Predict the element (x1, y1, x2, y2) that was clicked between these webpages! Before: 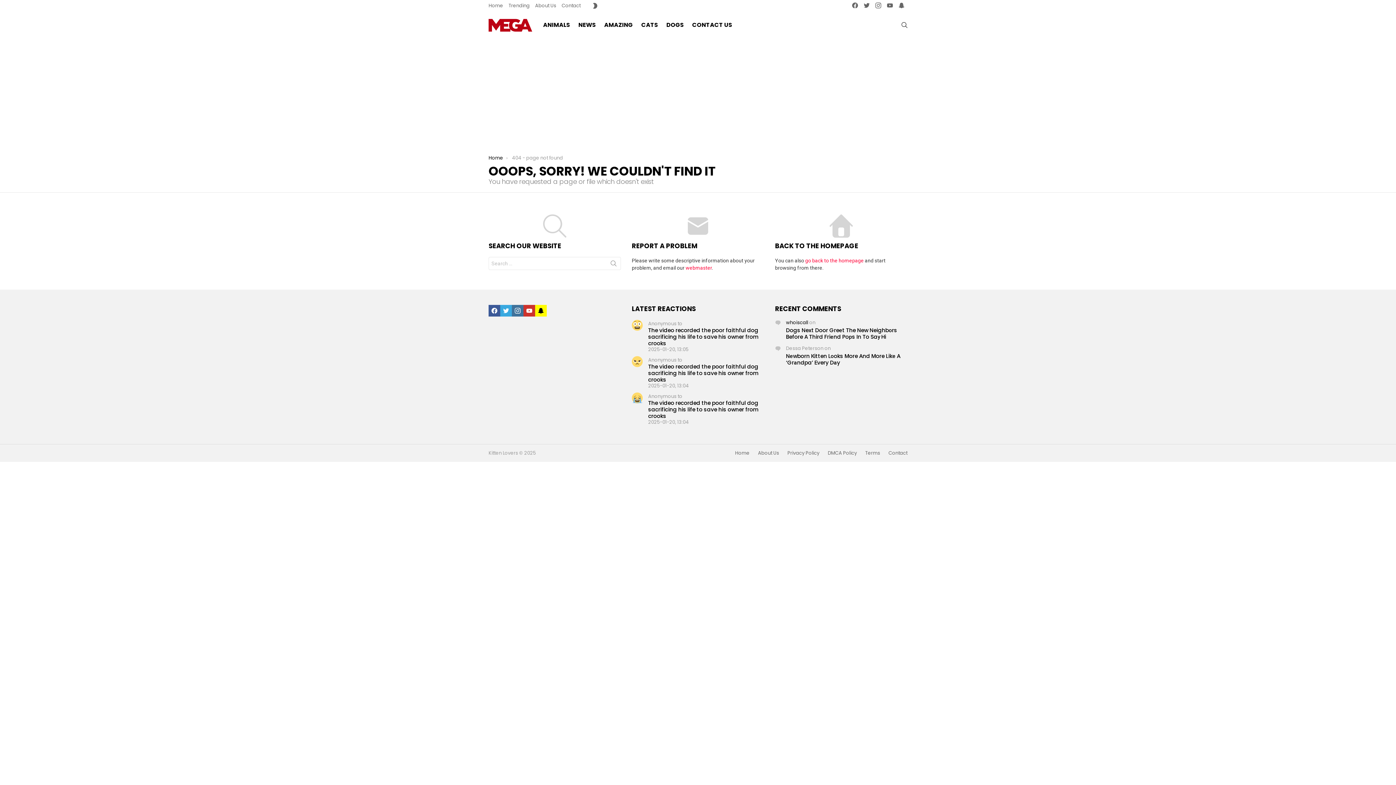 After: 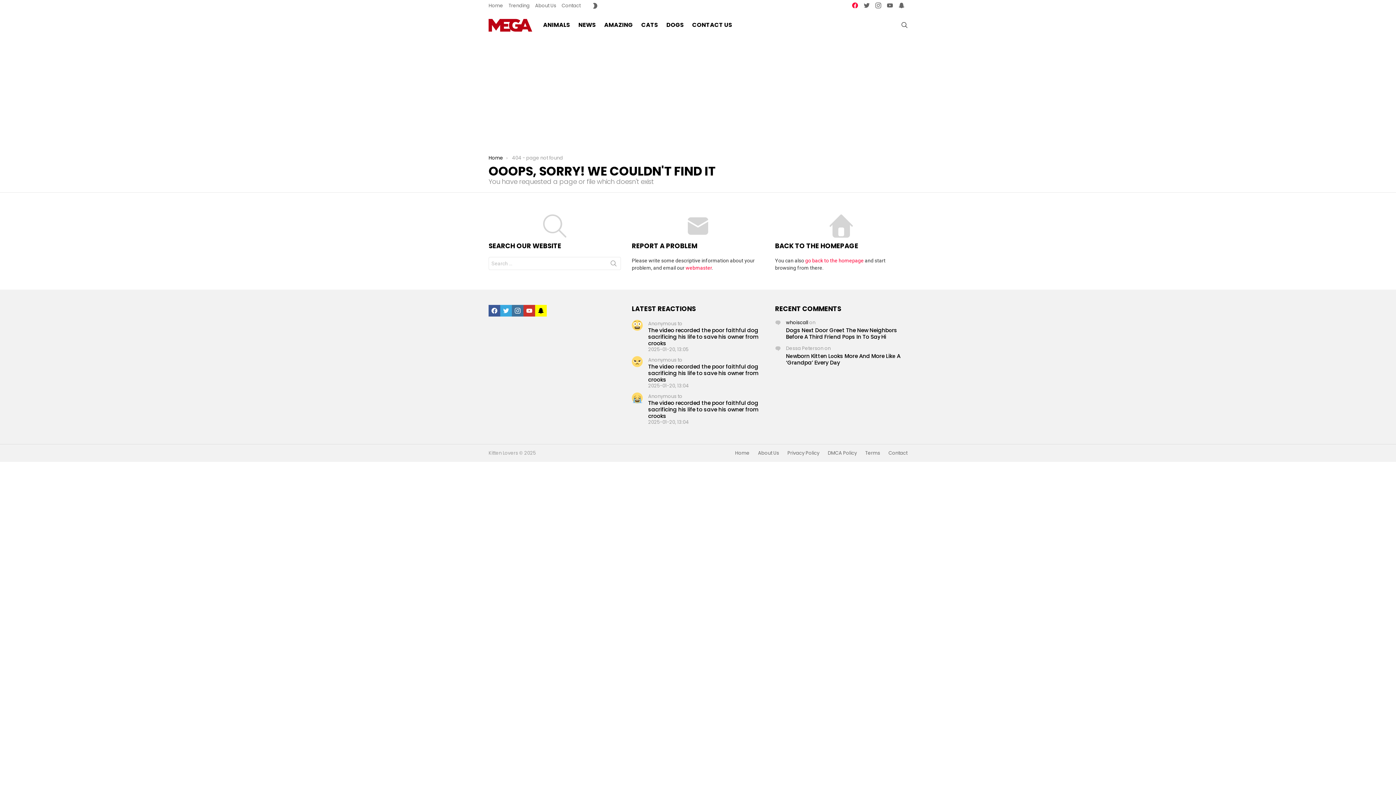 Action: label: facebook bbox: (849, 1, 861, 10)